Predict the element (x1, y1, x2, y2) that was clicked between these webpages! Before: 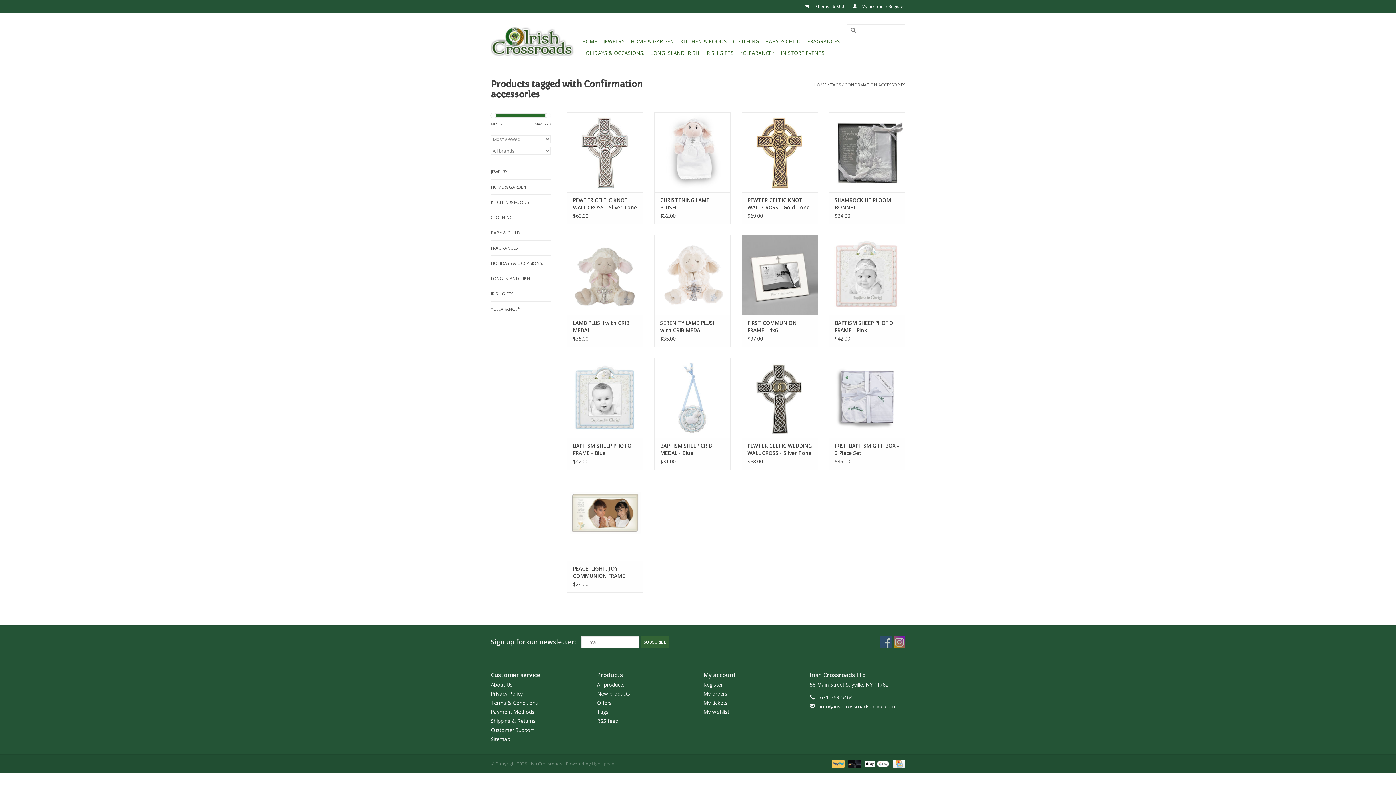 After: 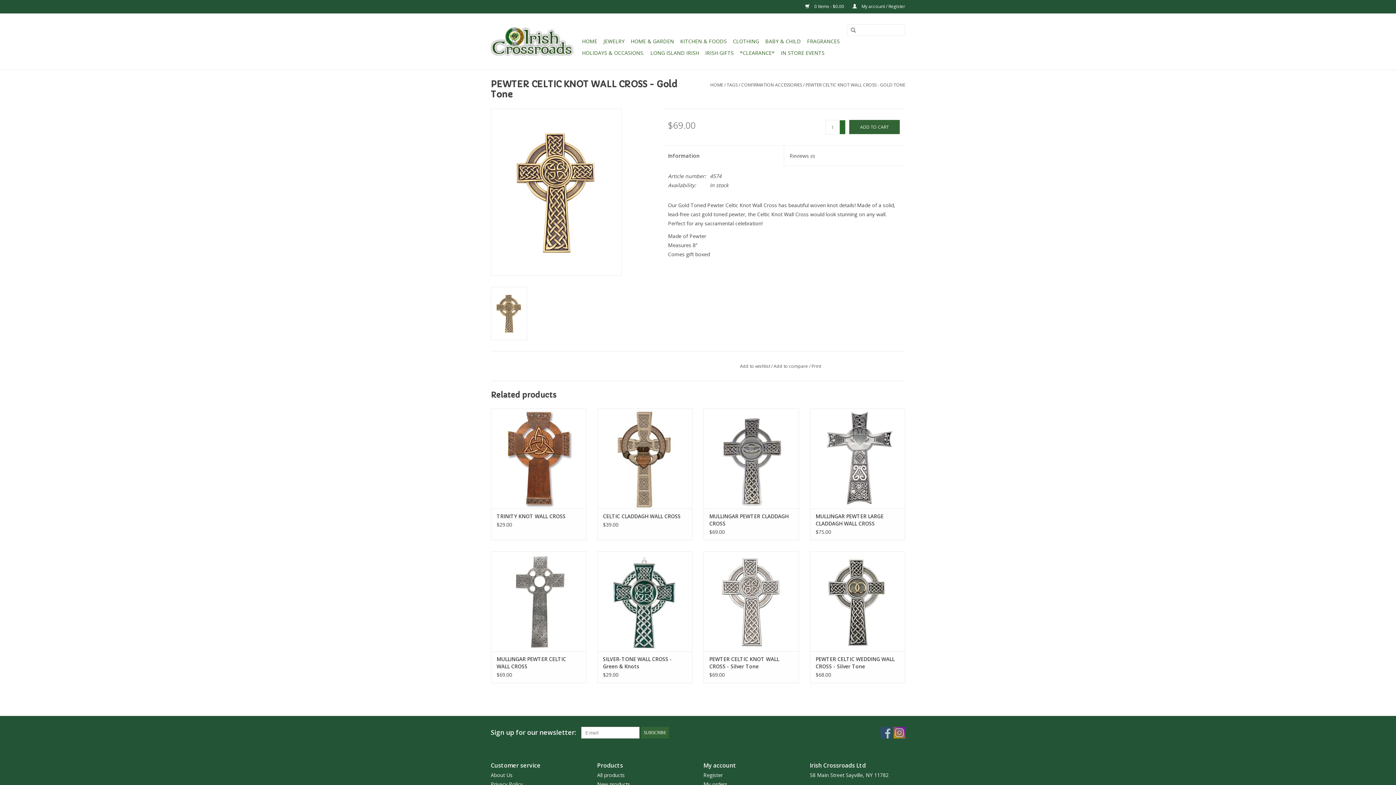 Action: label: PEWTER CELTIC KNOT WALL CROSS - Gold Tone bbox: (747, 196, 812, 211)